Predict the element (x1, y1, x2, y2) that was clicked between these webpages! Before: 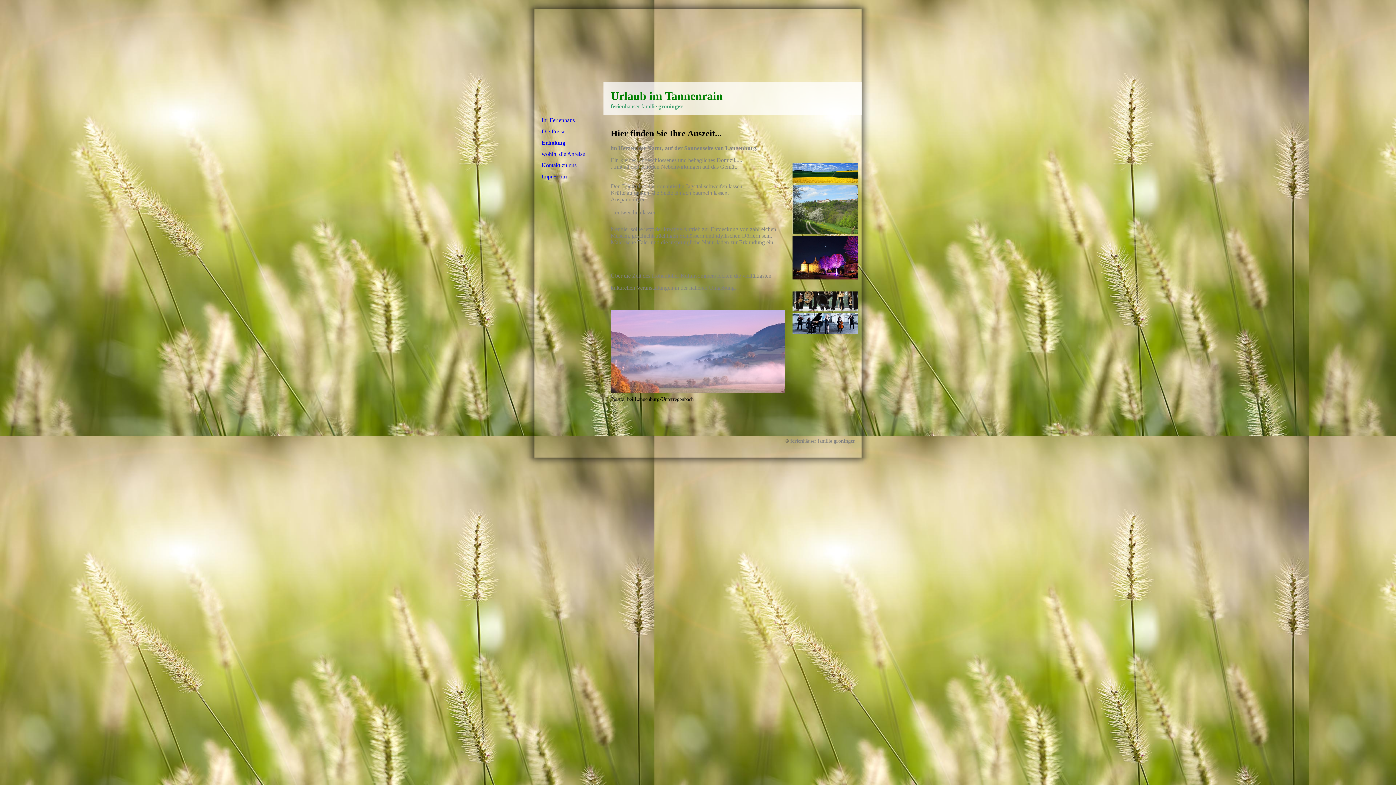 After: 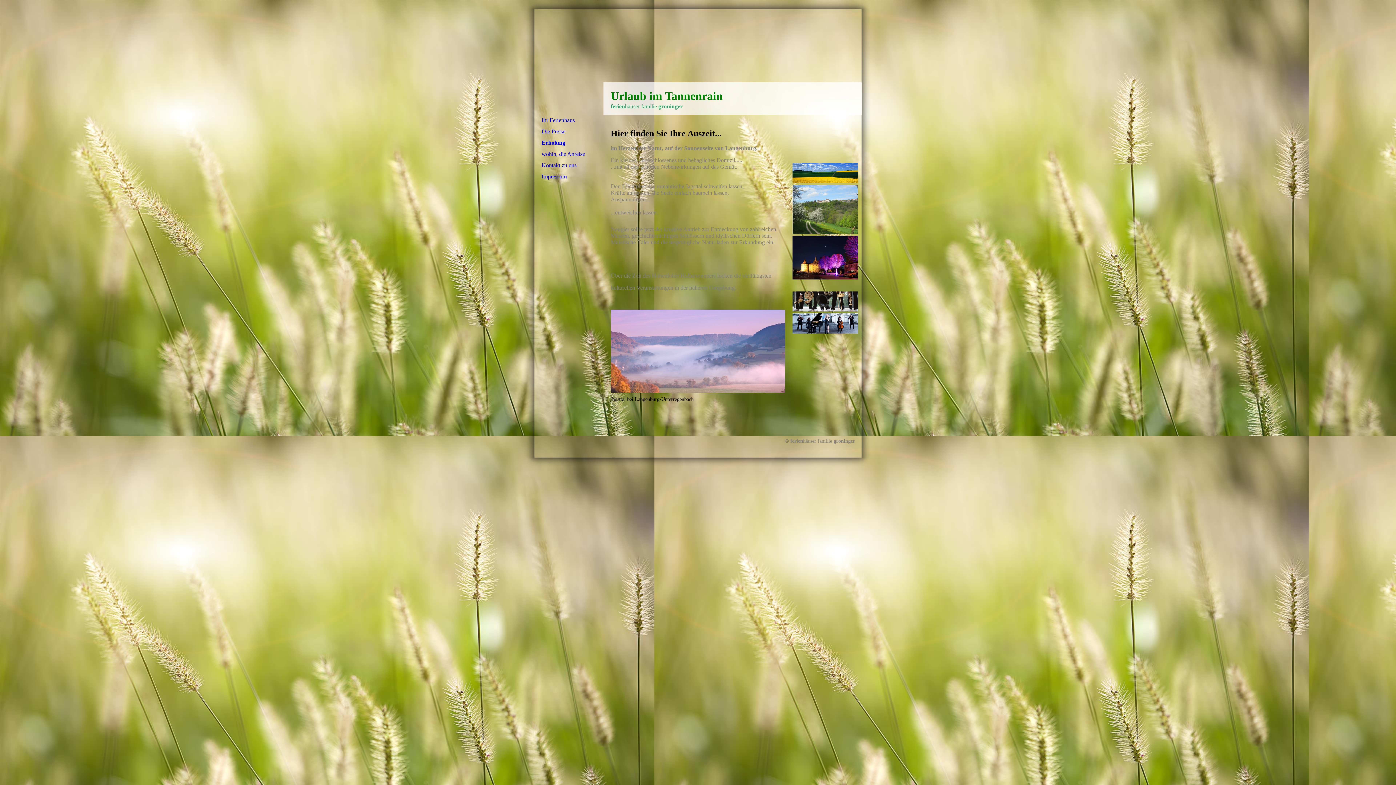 Action: bbox: (792, 291, 858, 311)